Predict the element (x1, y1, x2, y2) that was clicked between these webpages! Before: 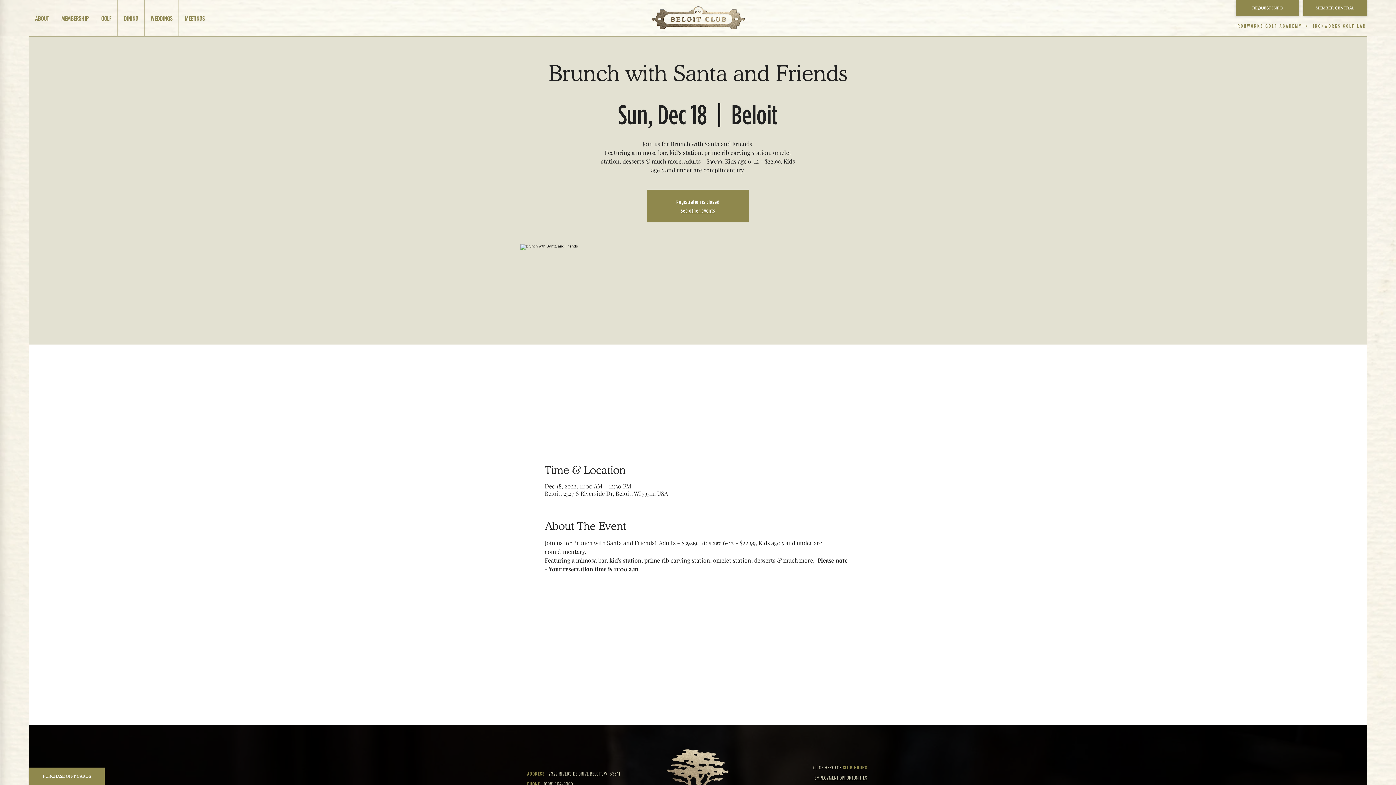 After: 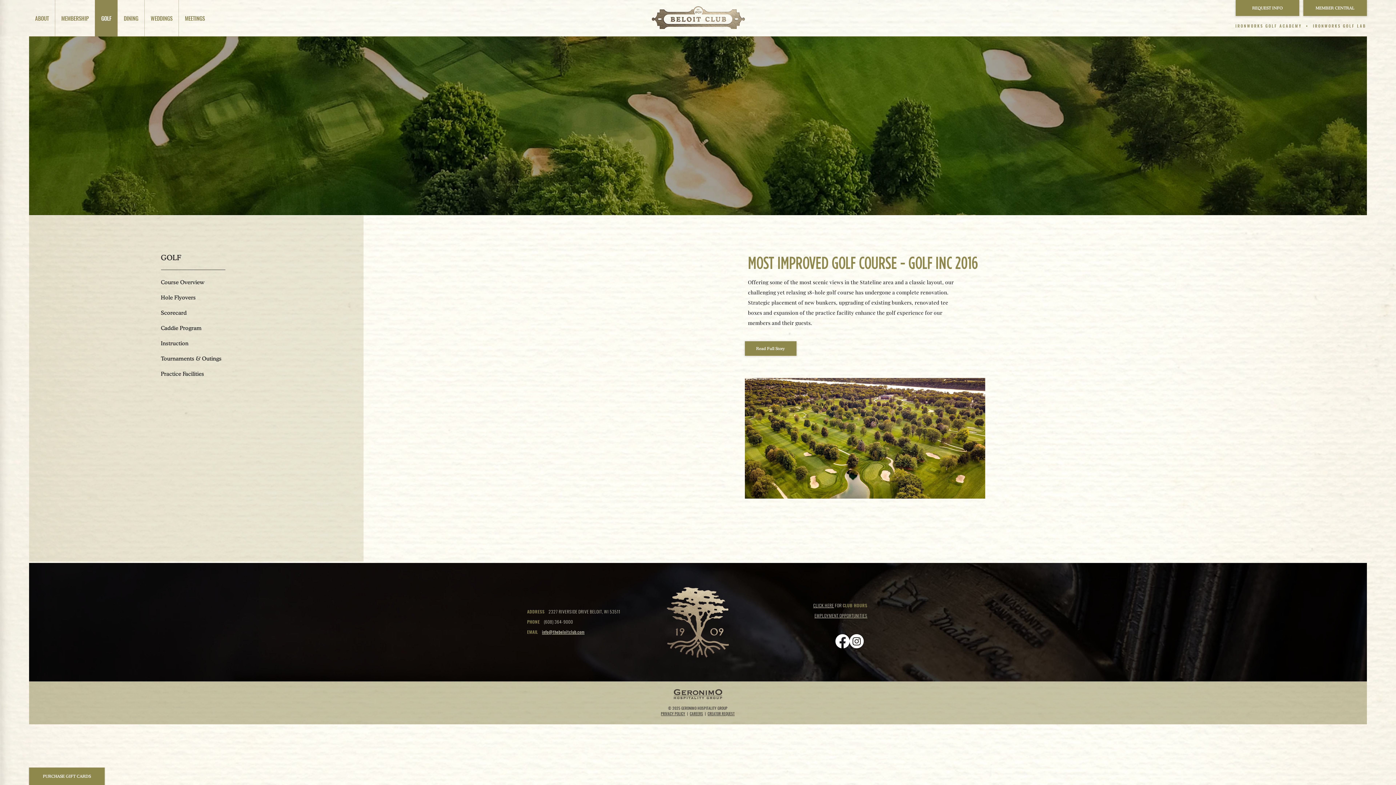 Action: label: GOLF bbox: (94, 0, 117, 36)